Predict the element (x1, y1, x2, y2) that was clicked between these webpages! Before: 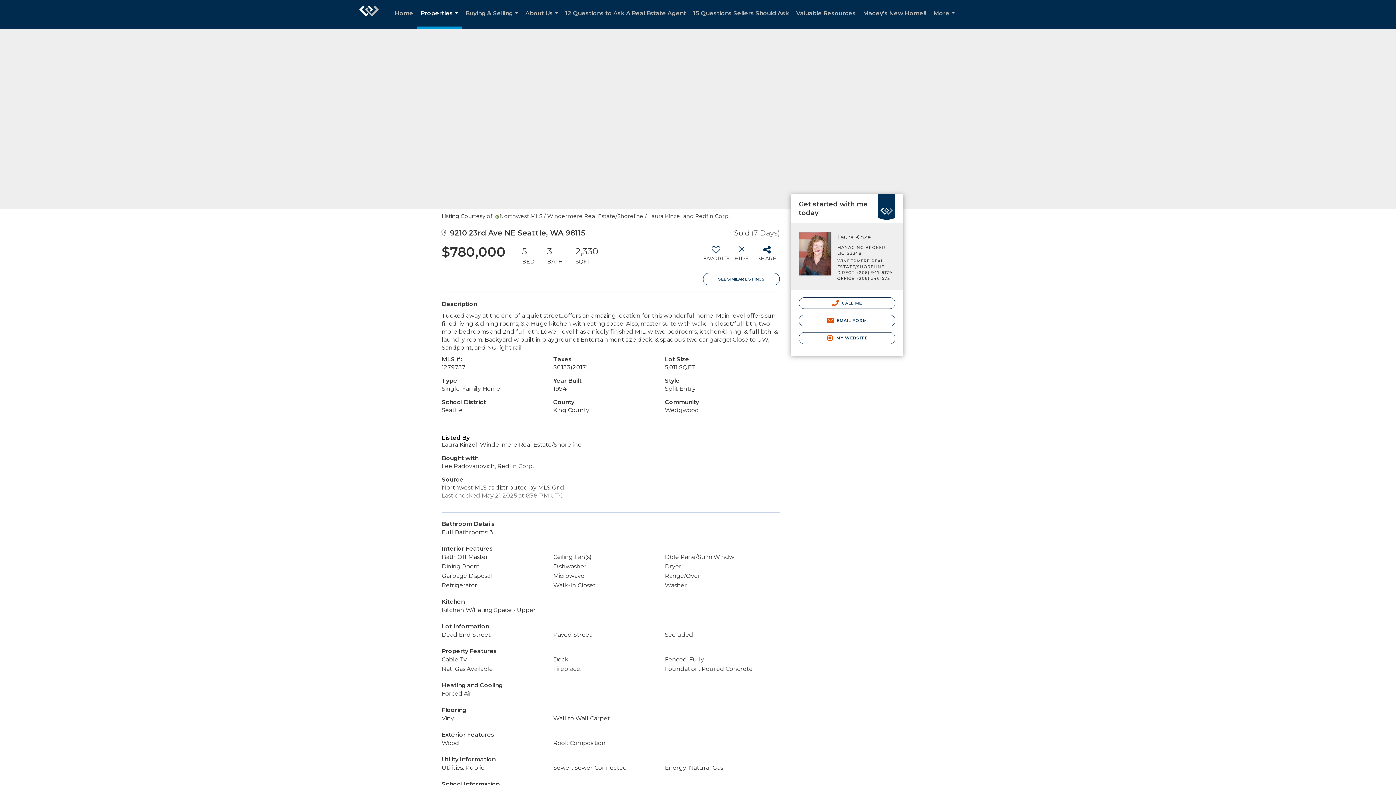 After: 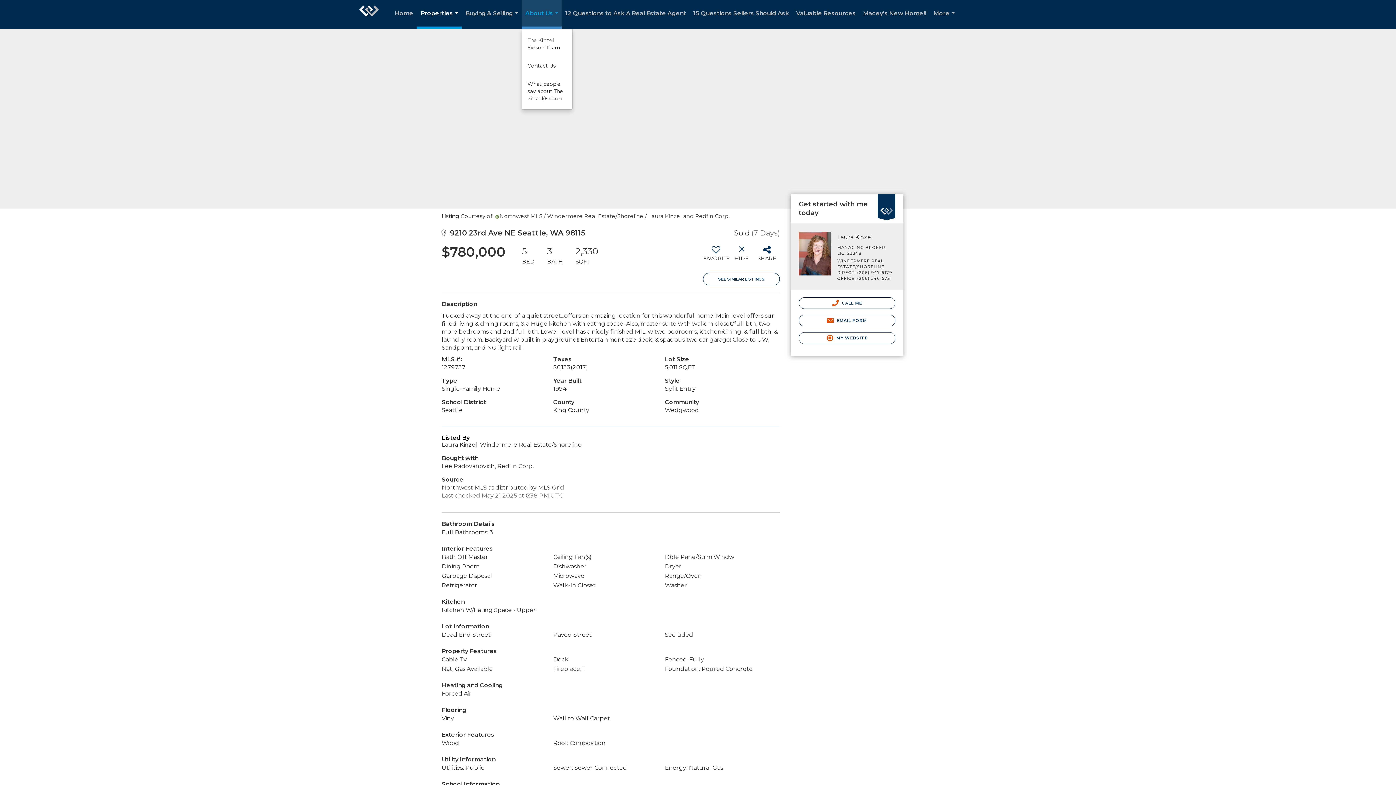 Action: label: About Us... bbox: (521, 0, 561, 29)